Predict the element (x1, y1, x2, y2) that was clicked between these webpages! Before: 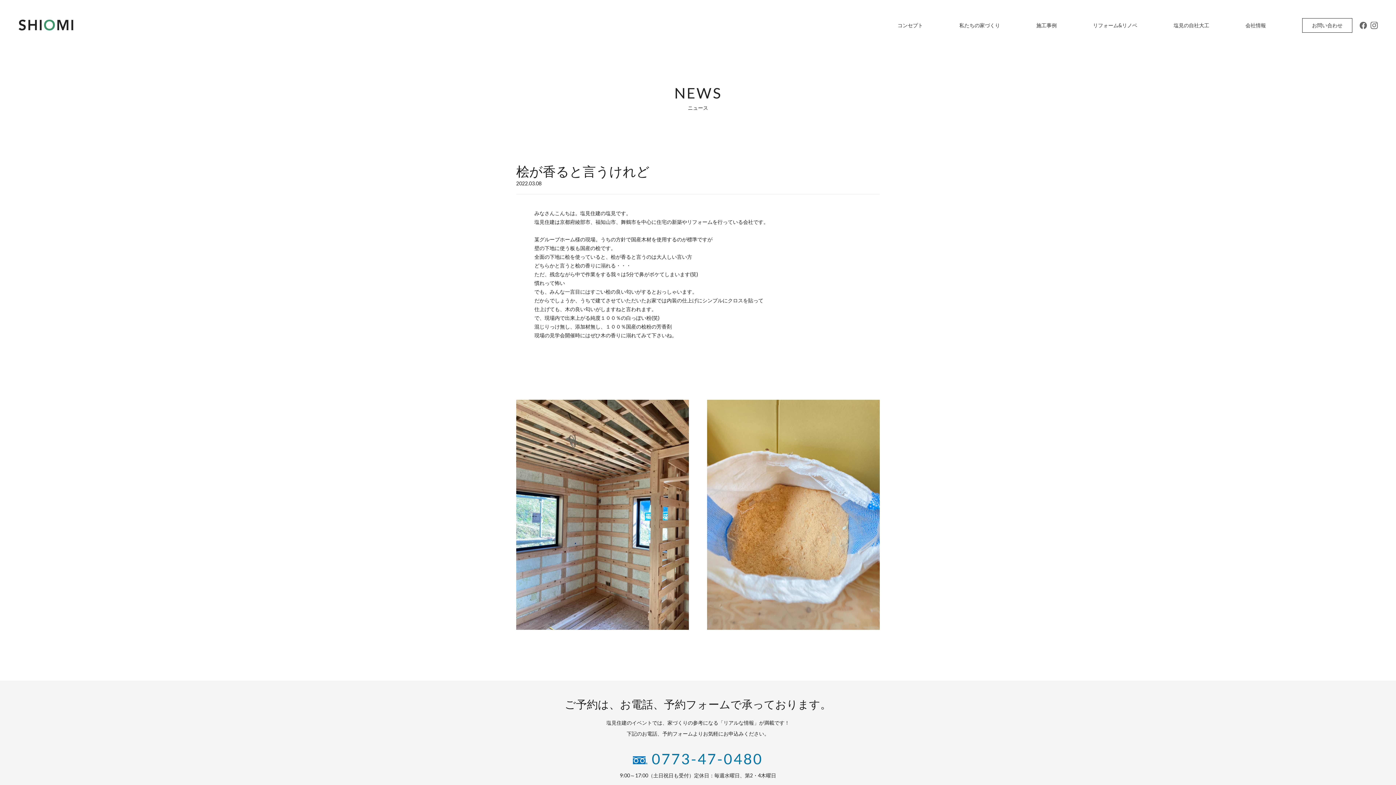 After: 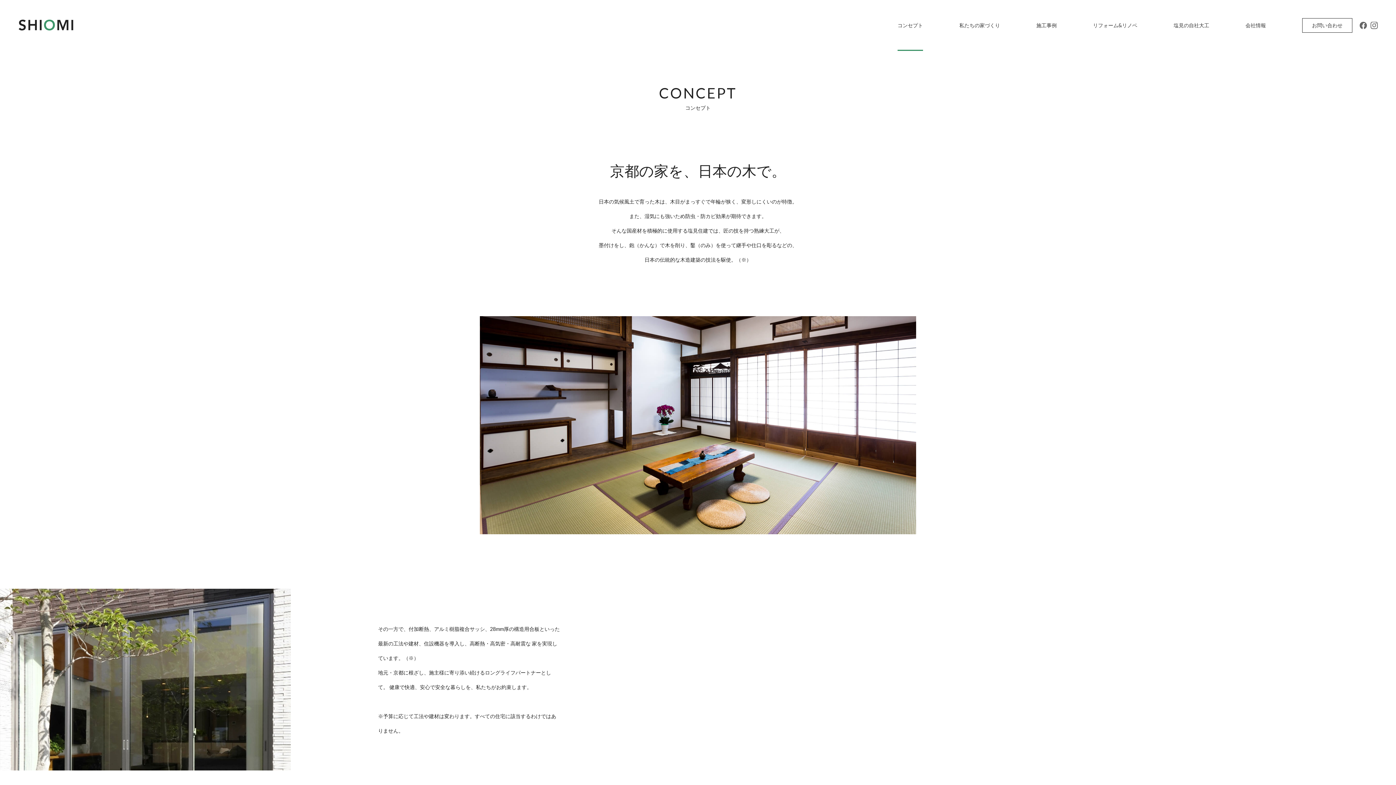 Action: label: コンセプト bbox: (897, 0, 923, 50)